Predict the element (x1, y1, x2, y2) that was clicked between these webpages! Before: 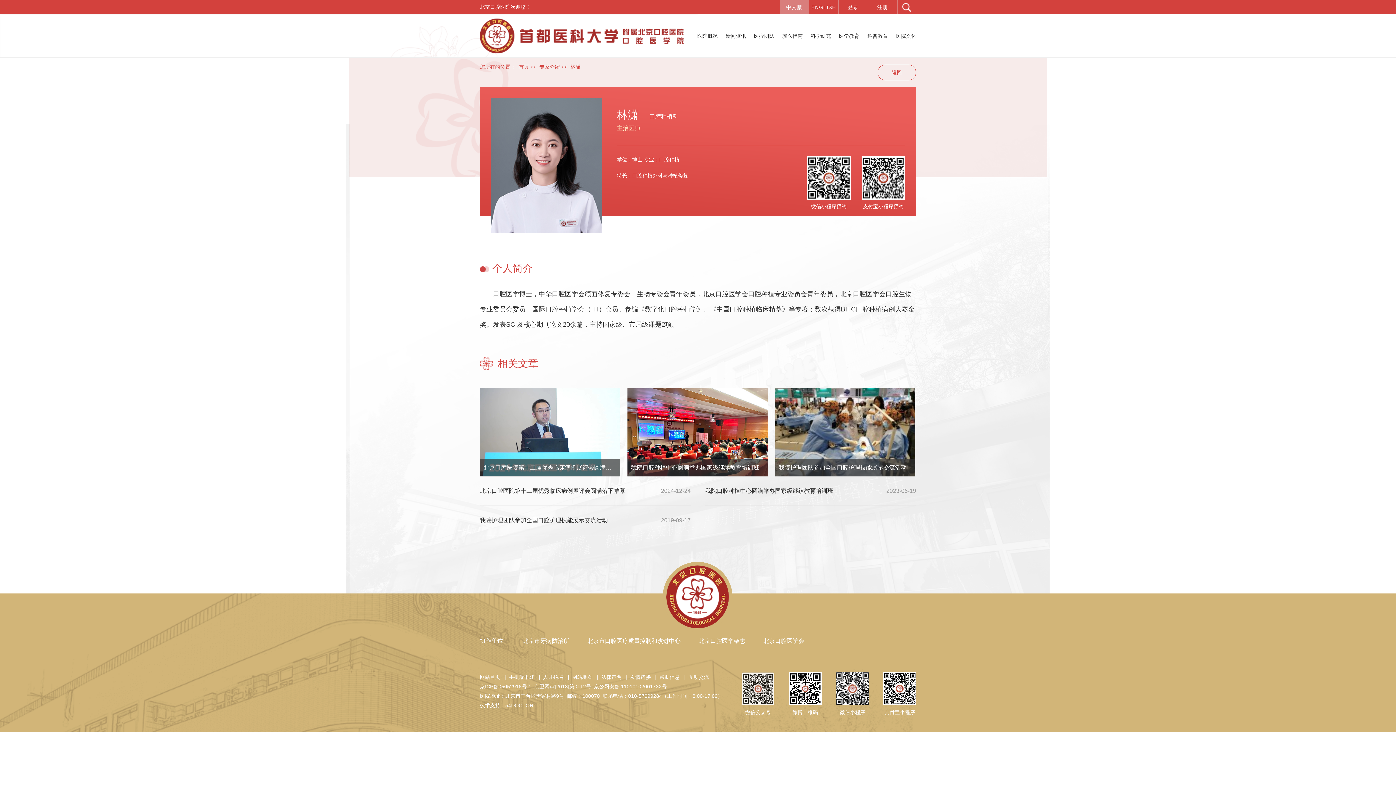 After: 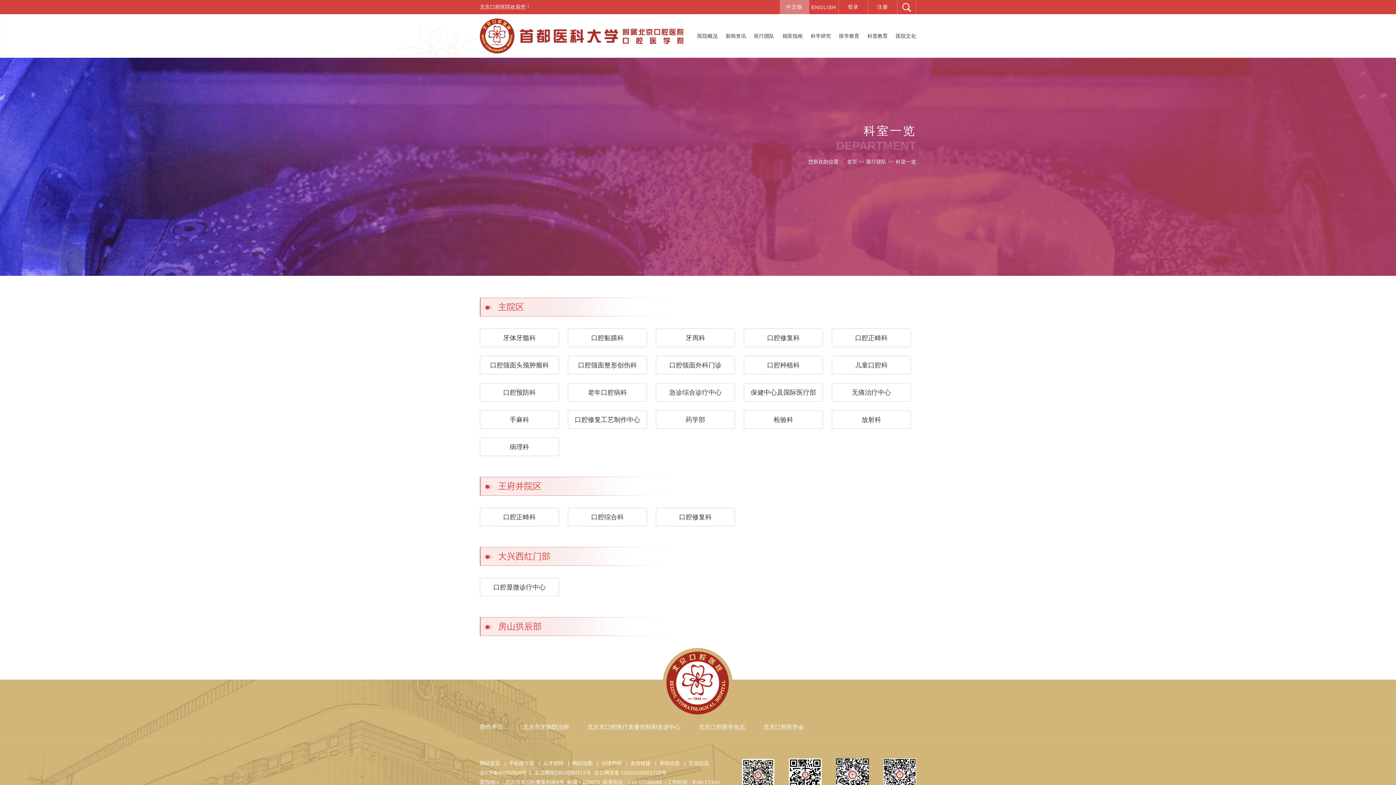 Action: label: 医疗团队 bbox: (750, 14, 778, 57)